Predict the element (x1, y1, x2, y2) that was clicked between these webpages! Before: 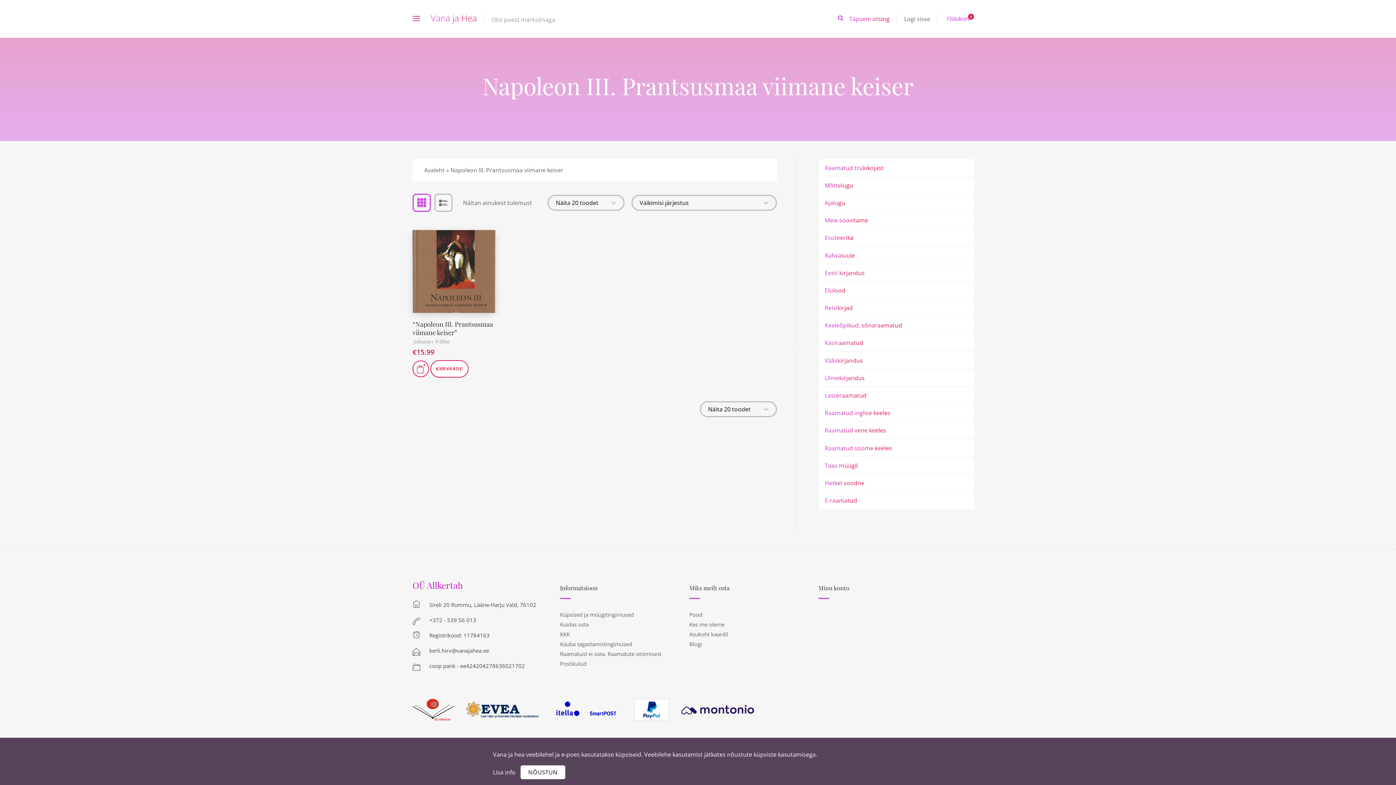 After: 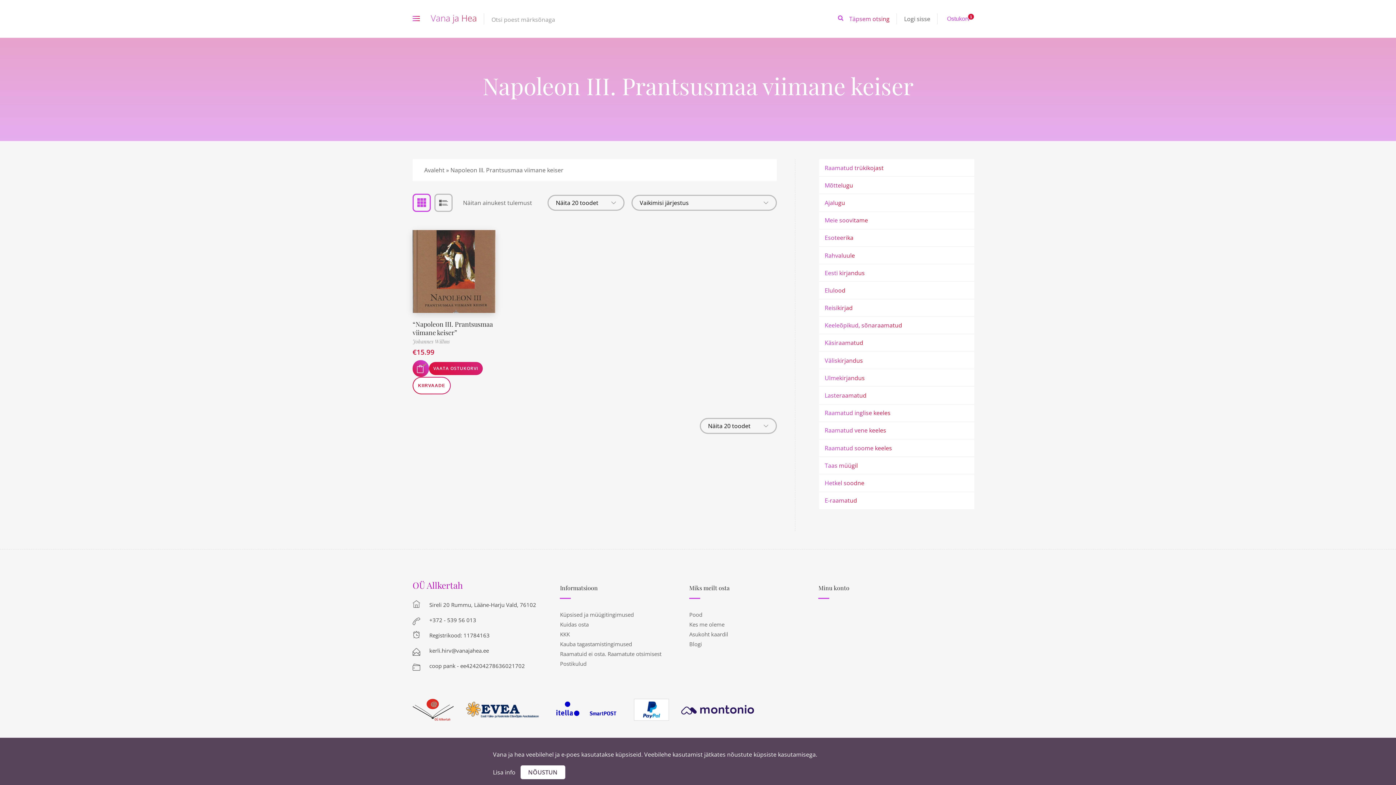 Action: bbox: (412, 360, 429, 377)